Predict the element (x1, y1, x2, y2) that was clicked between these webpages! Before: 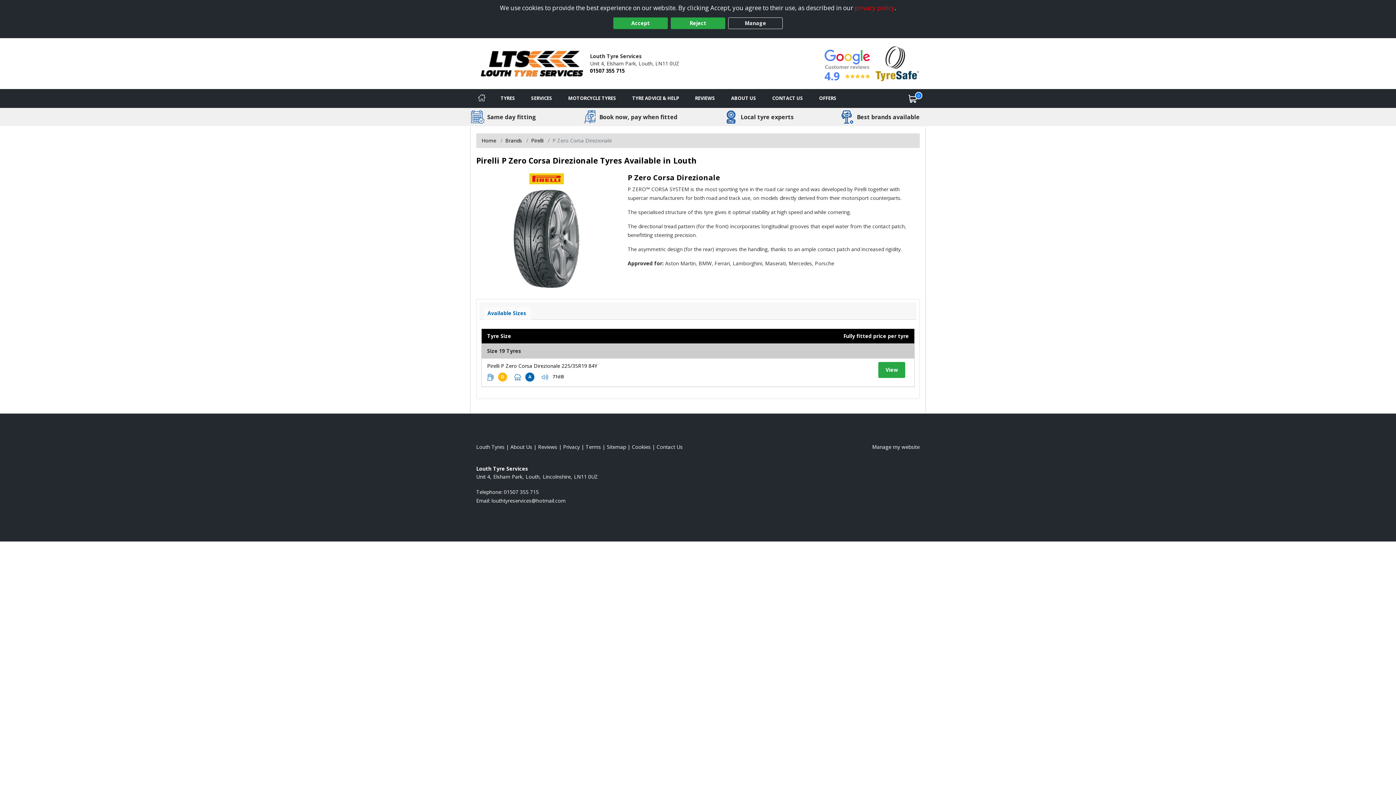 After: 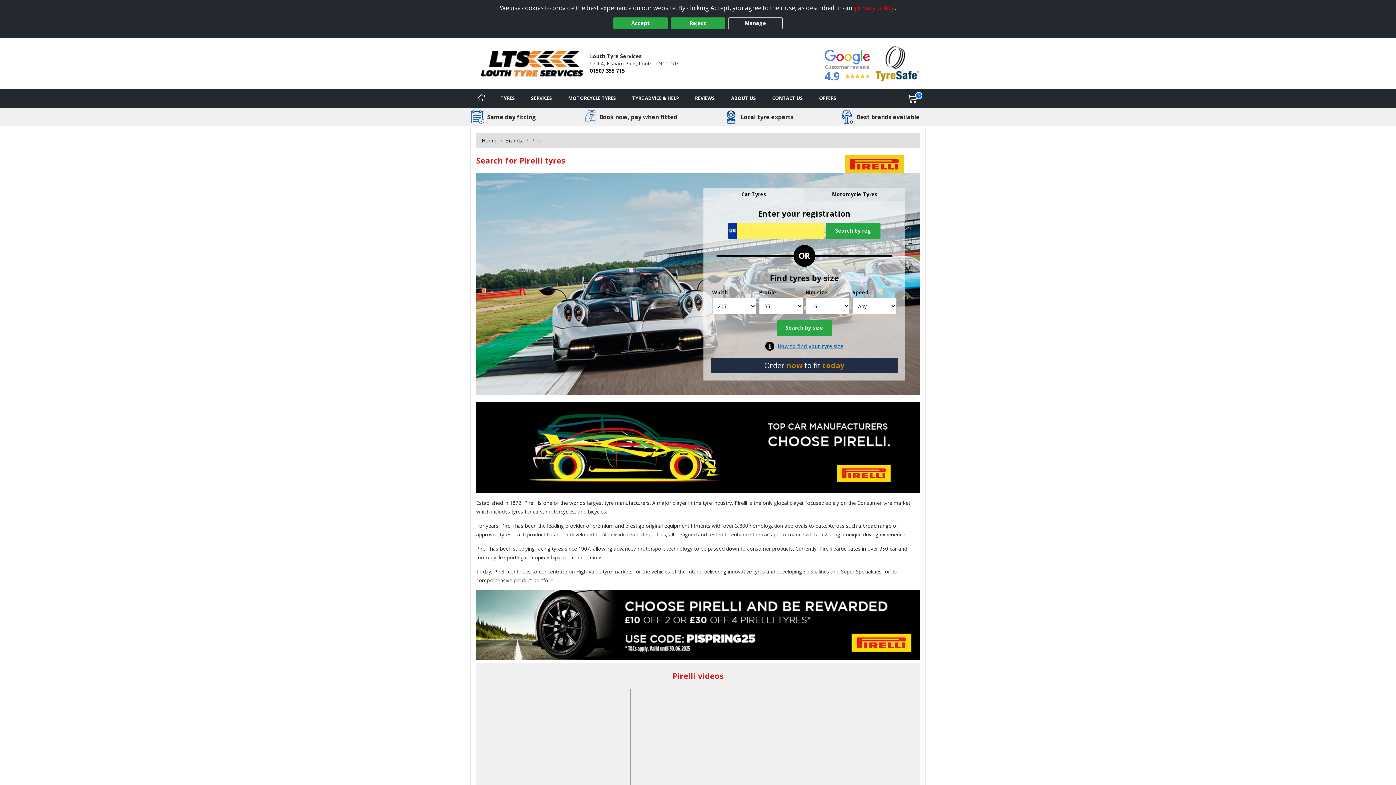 Action: bbox: (531, 137, 543, 143) label: View Pirelli